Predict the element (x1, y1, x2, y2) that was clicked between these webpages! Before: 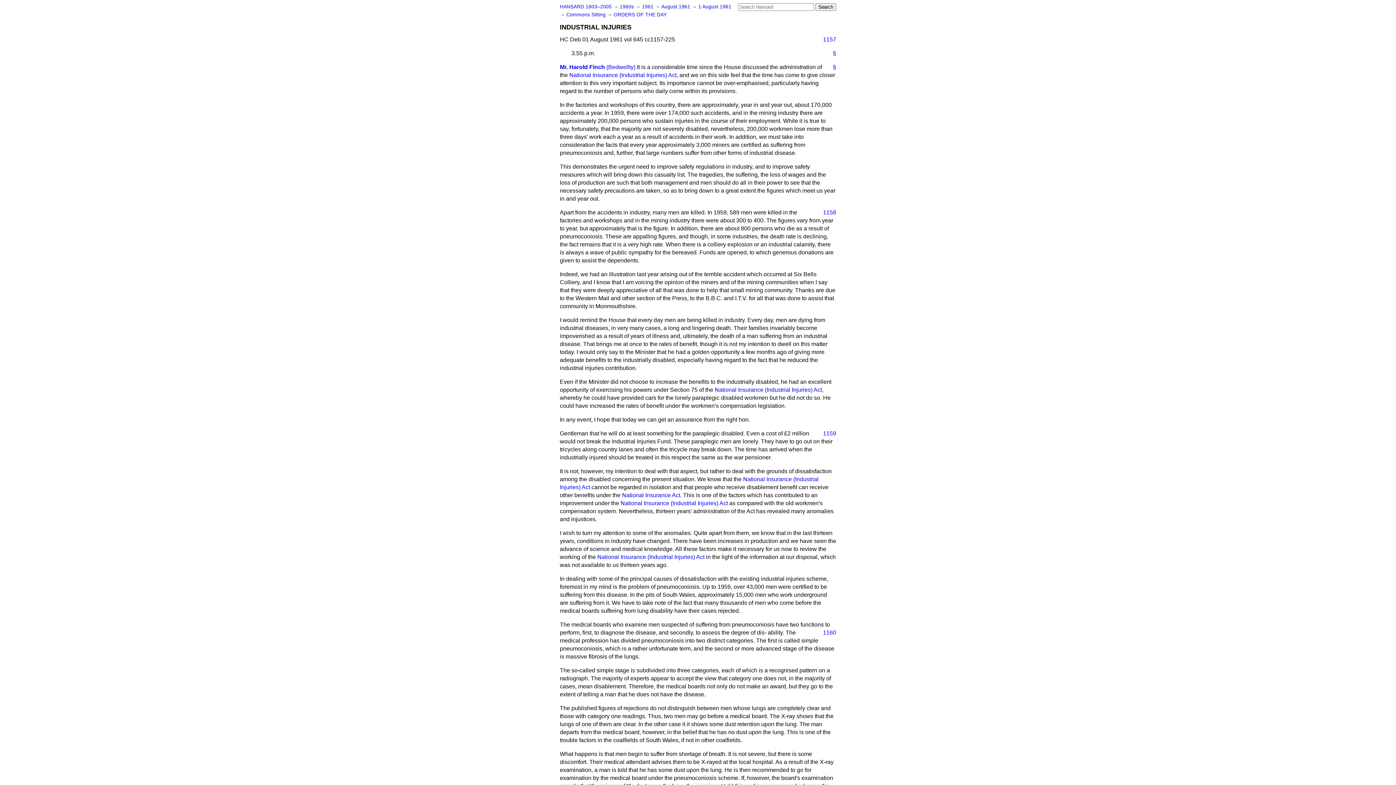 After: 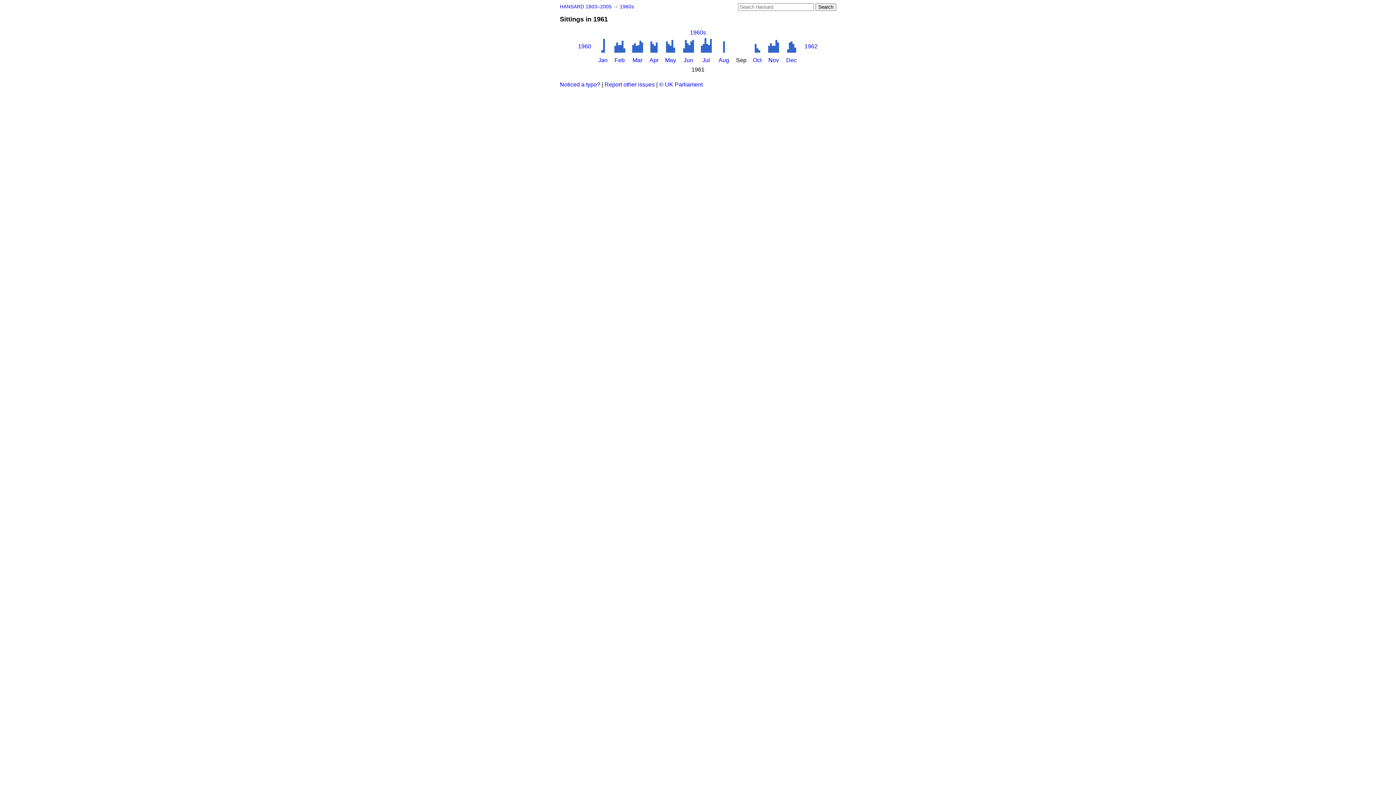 Action: bbox: (642, 4, 655, 9) label: 1961 